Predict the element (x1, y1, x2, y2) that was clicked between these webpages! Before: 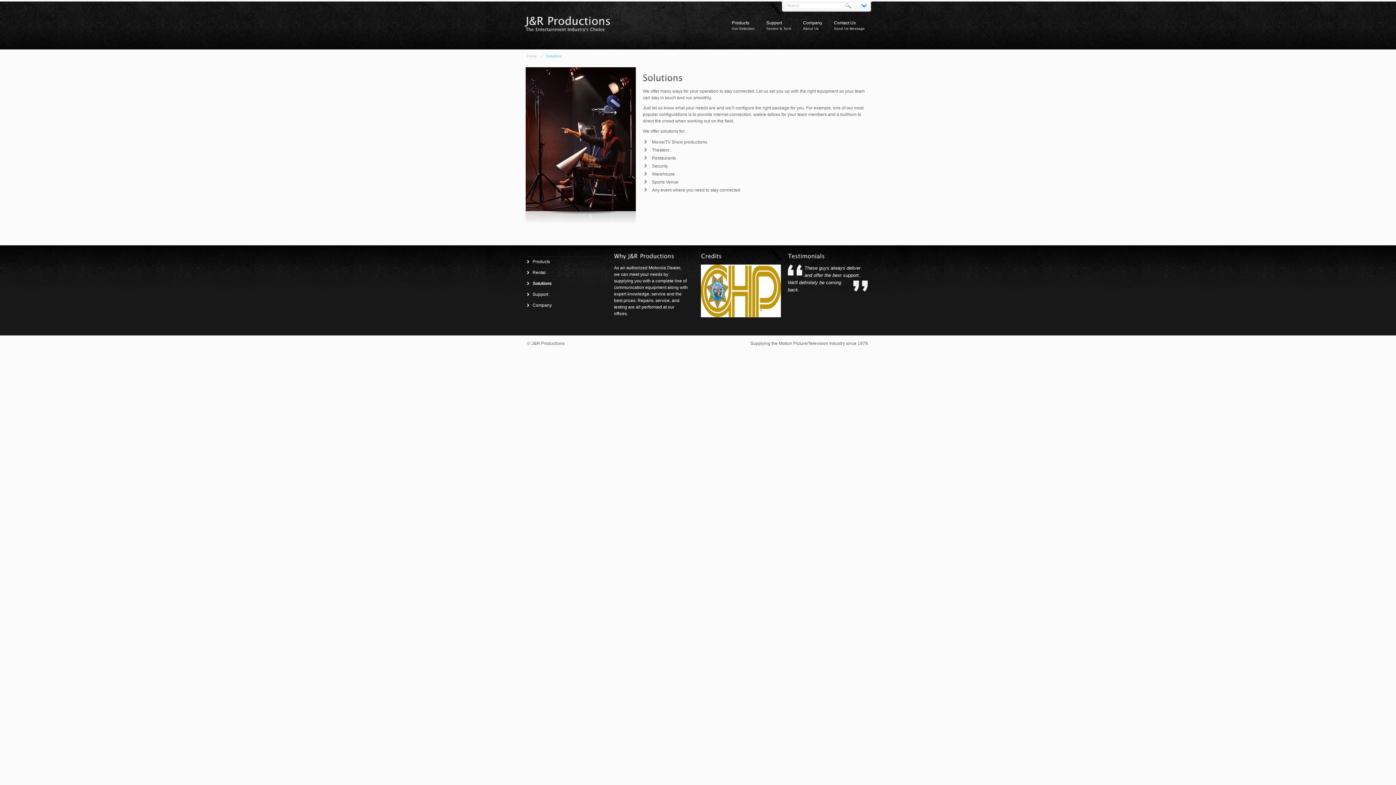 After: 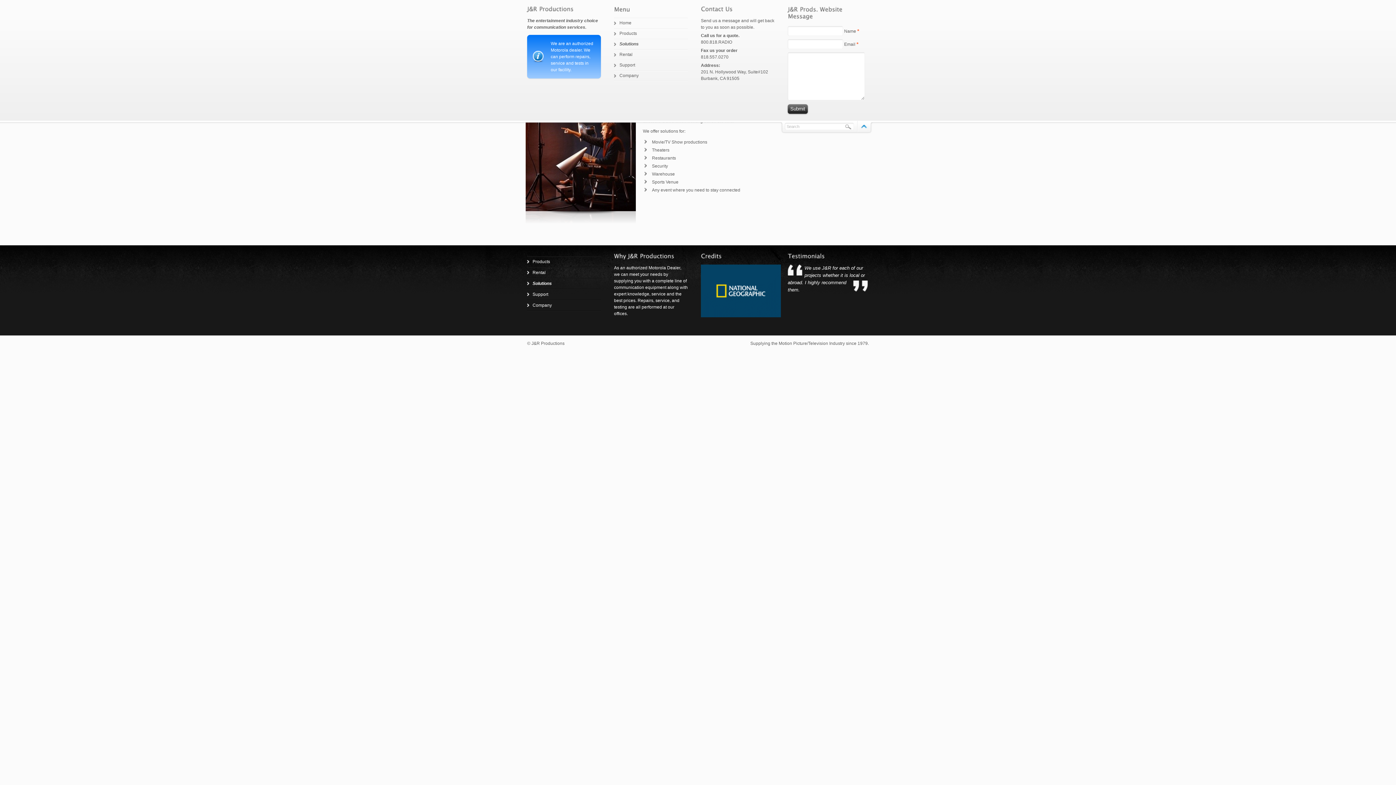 Action: bbox: (861, 3, 867, 8)